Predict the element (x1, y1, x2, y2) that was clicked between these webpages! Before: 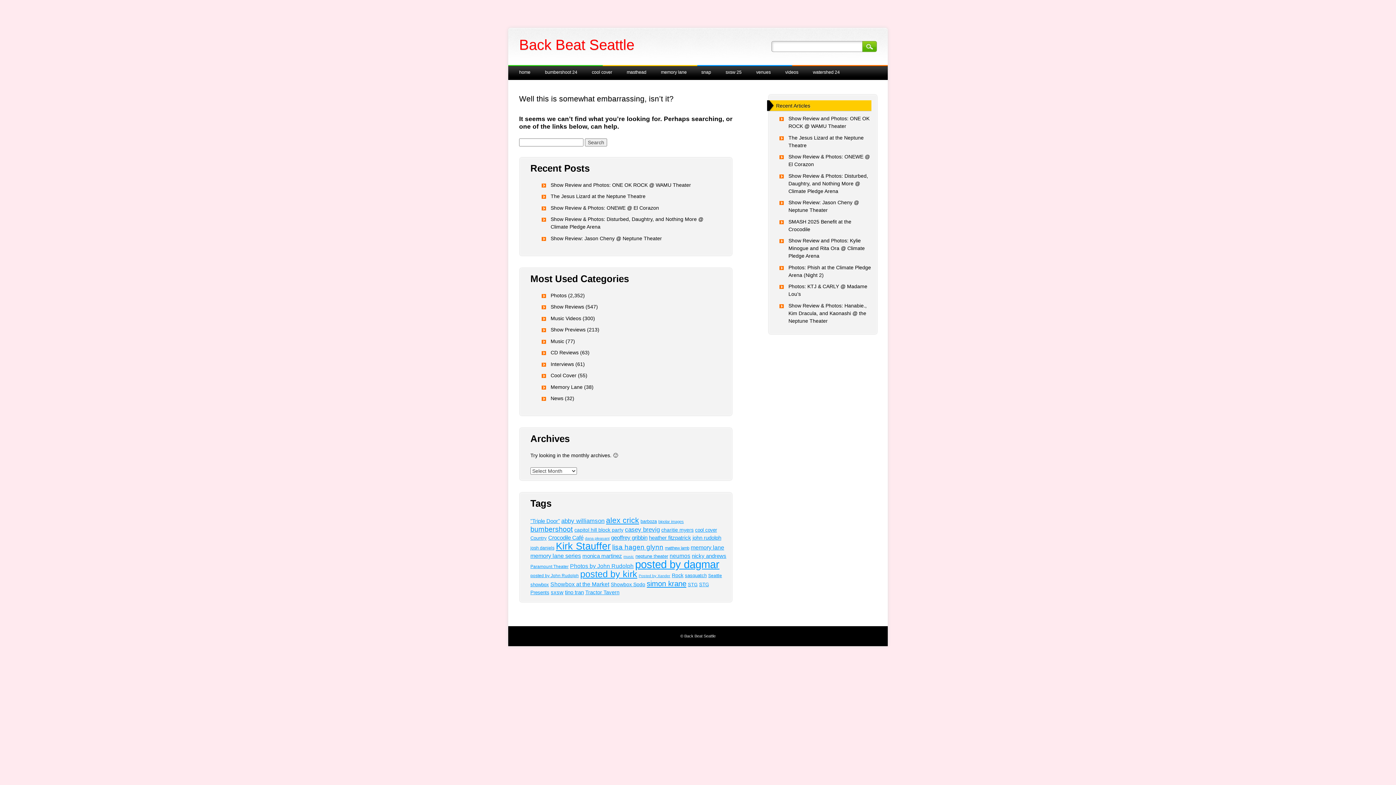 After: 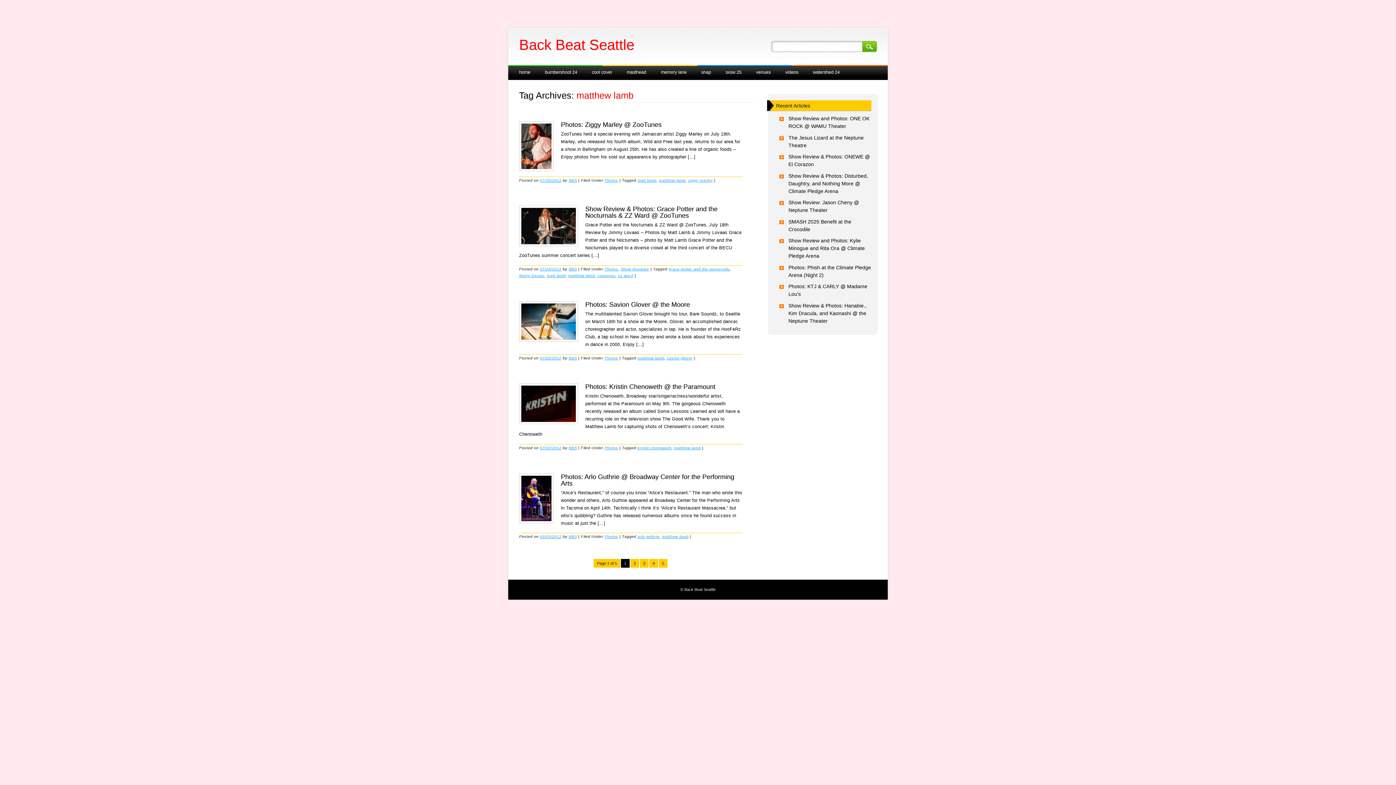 Action: bbox: (665, 546, 689, 550) label: matthew lamb (21 items)